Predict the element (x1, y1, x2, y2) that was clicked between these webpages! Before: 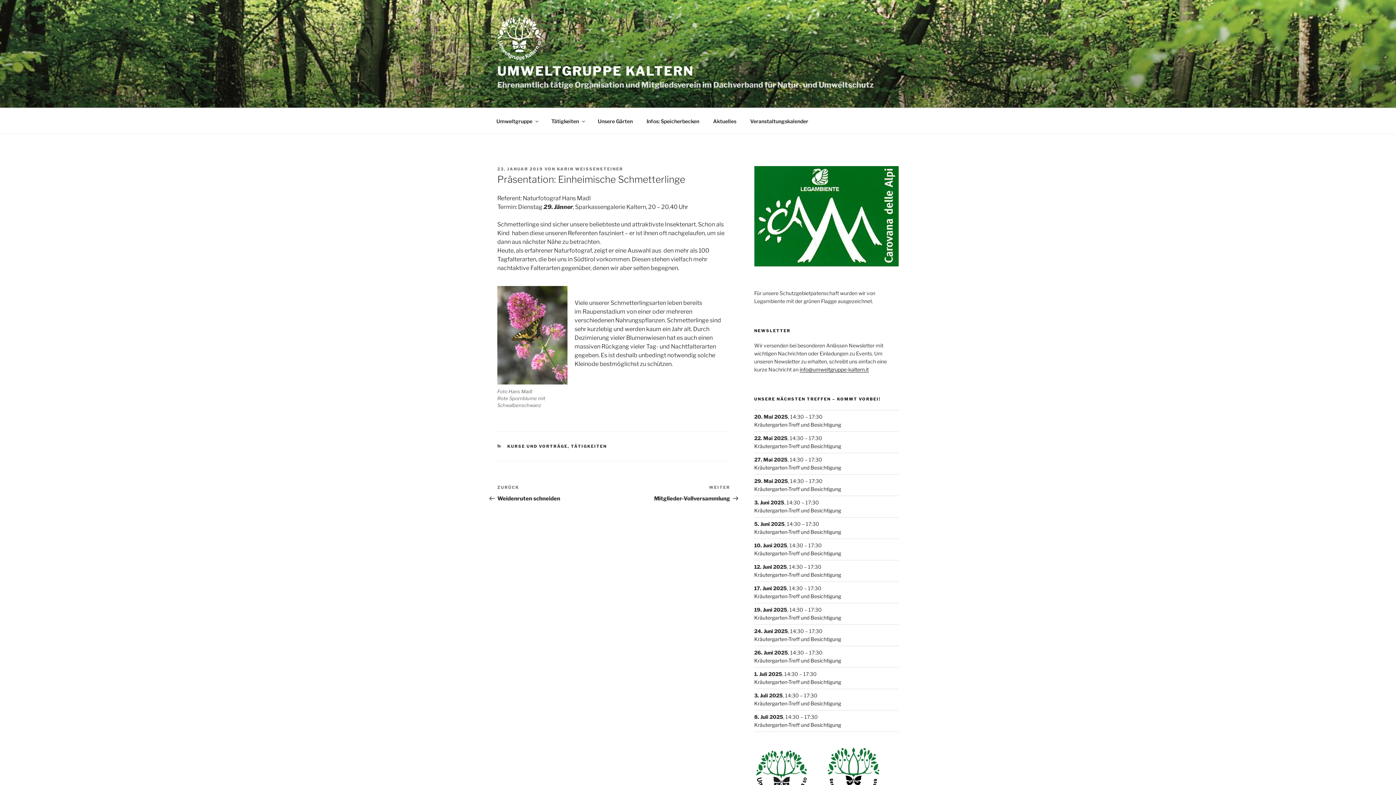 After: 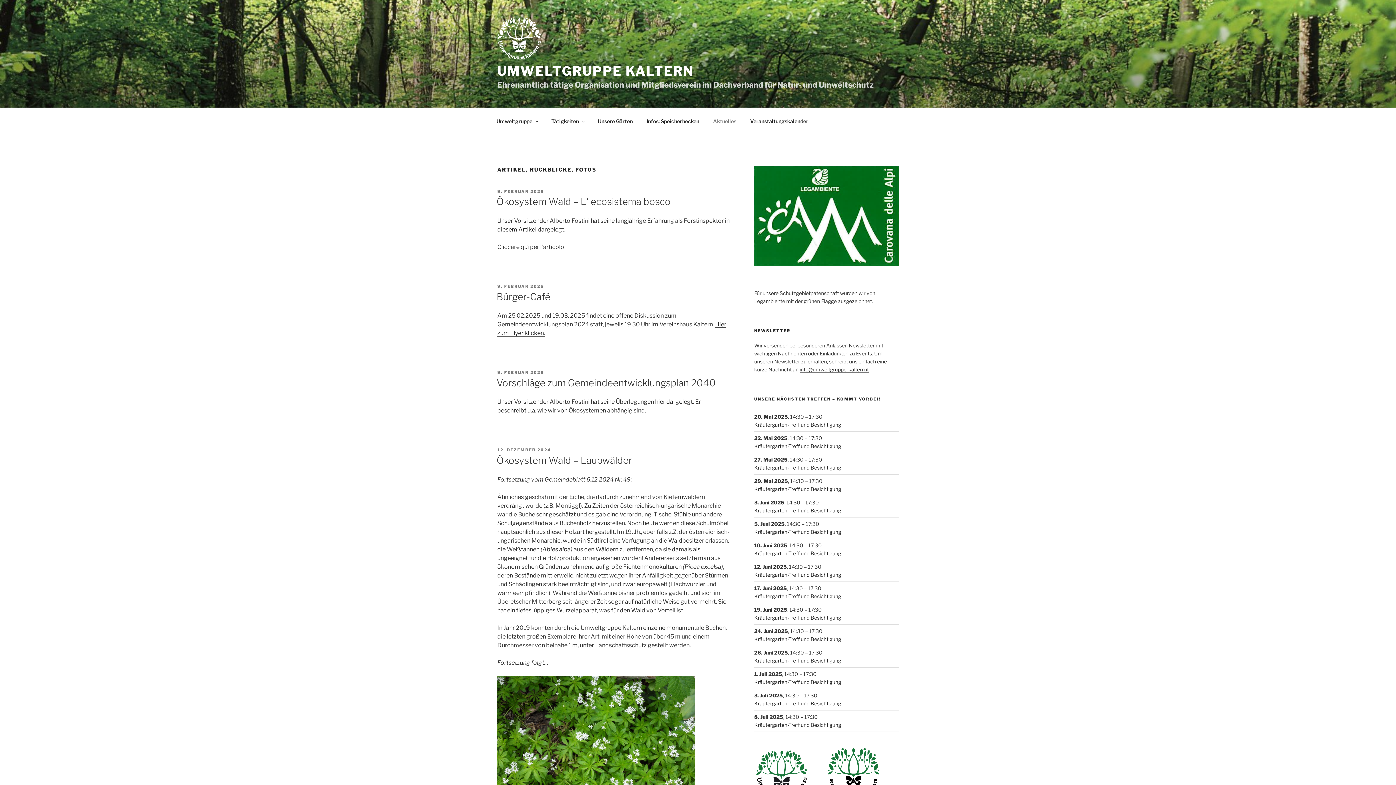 Action: label: Aktuelles bbox: (706, 112, 742, 130)